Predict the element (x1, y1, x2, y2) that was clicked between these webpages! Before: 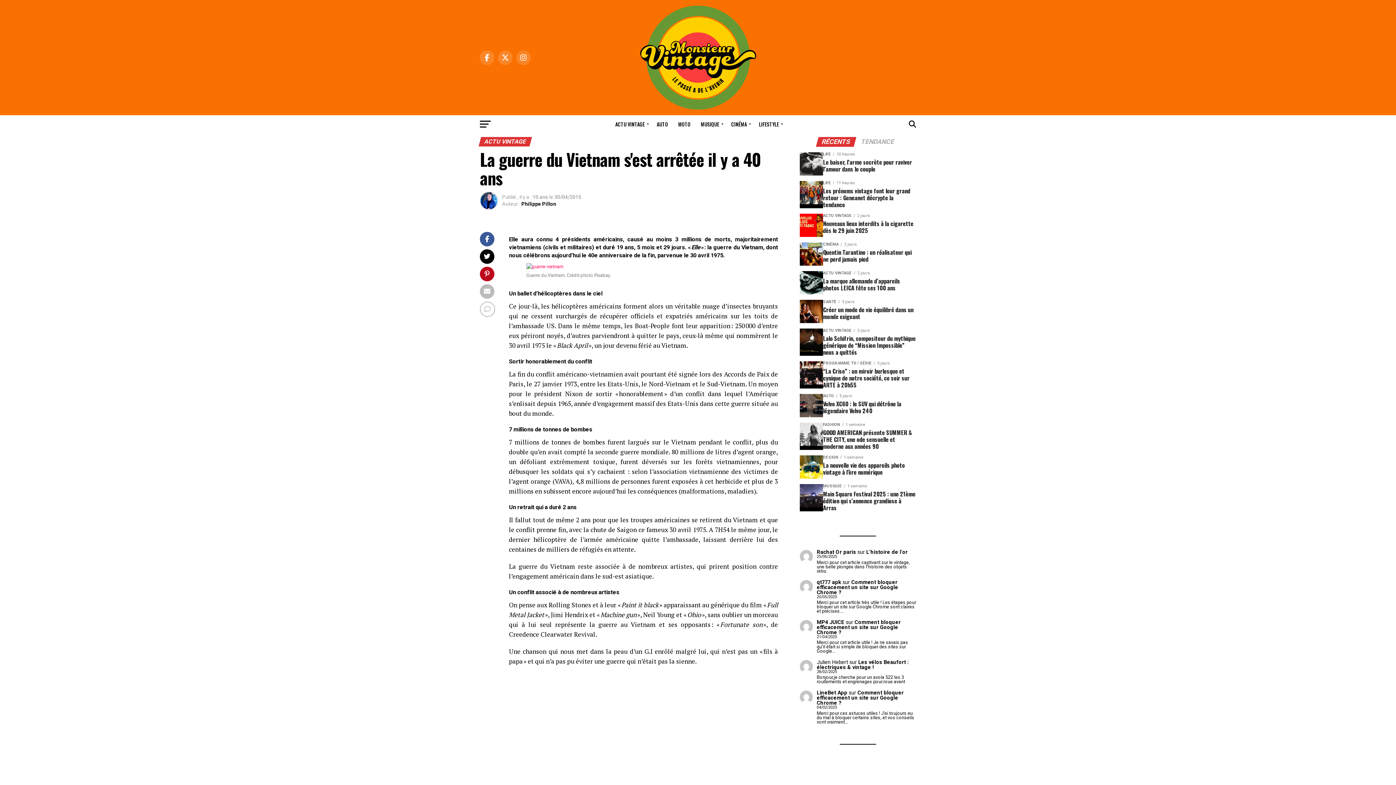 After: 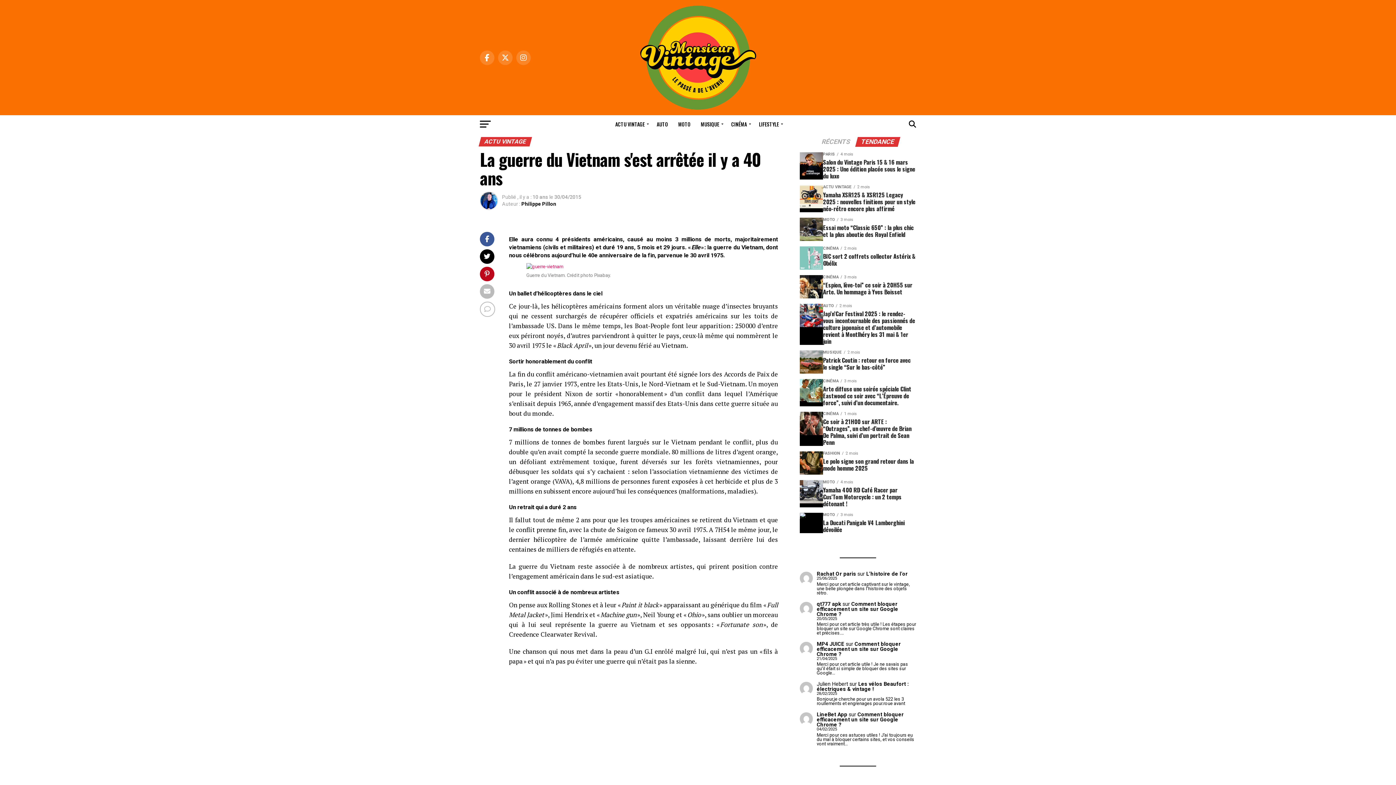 Action: label: TENDANCE bbox: (856, 139, 899, 145)